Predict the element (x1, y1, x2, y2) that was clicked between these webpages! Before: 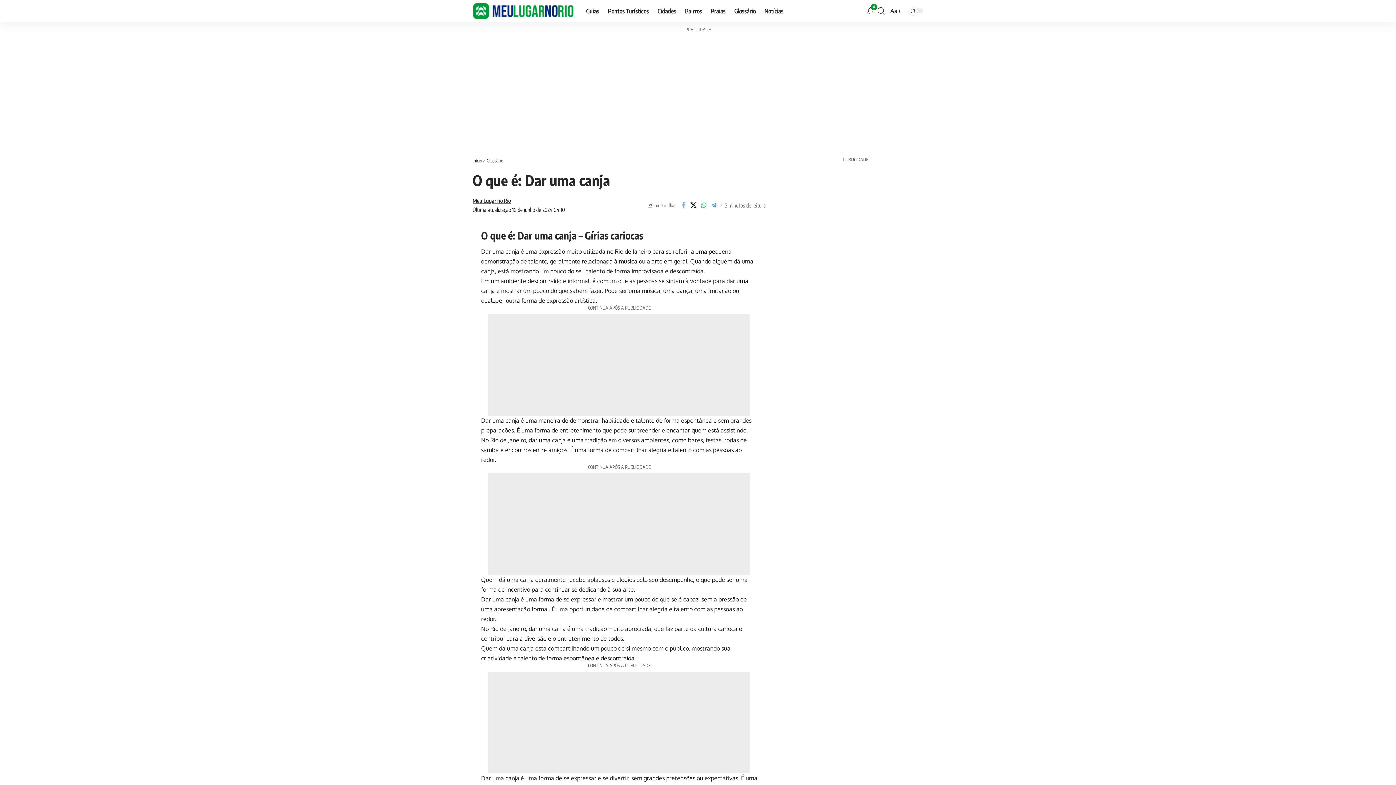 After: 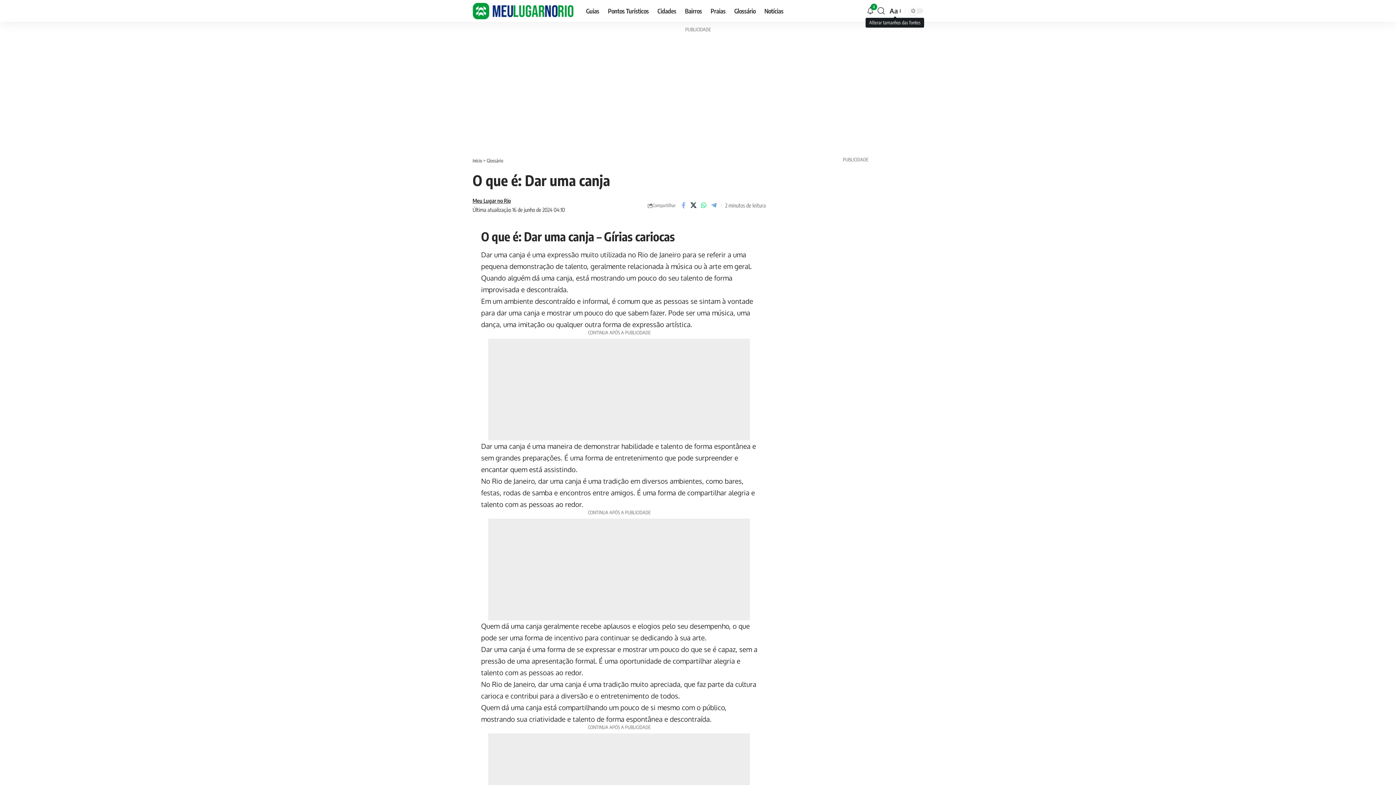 Action: label: Alterar tamanhos das fontes
Aa bbox: (888, 6, 901, 15)